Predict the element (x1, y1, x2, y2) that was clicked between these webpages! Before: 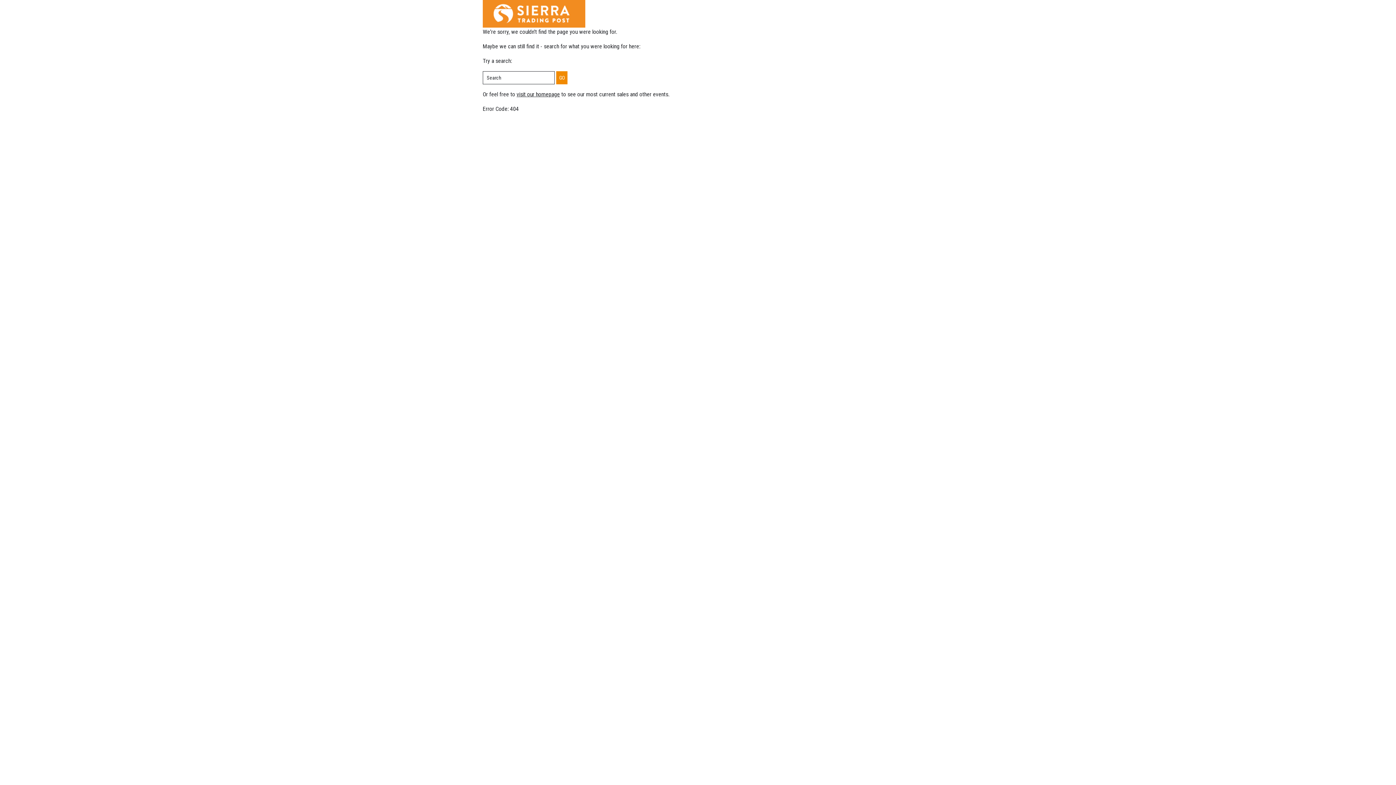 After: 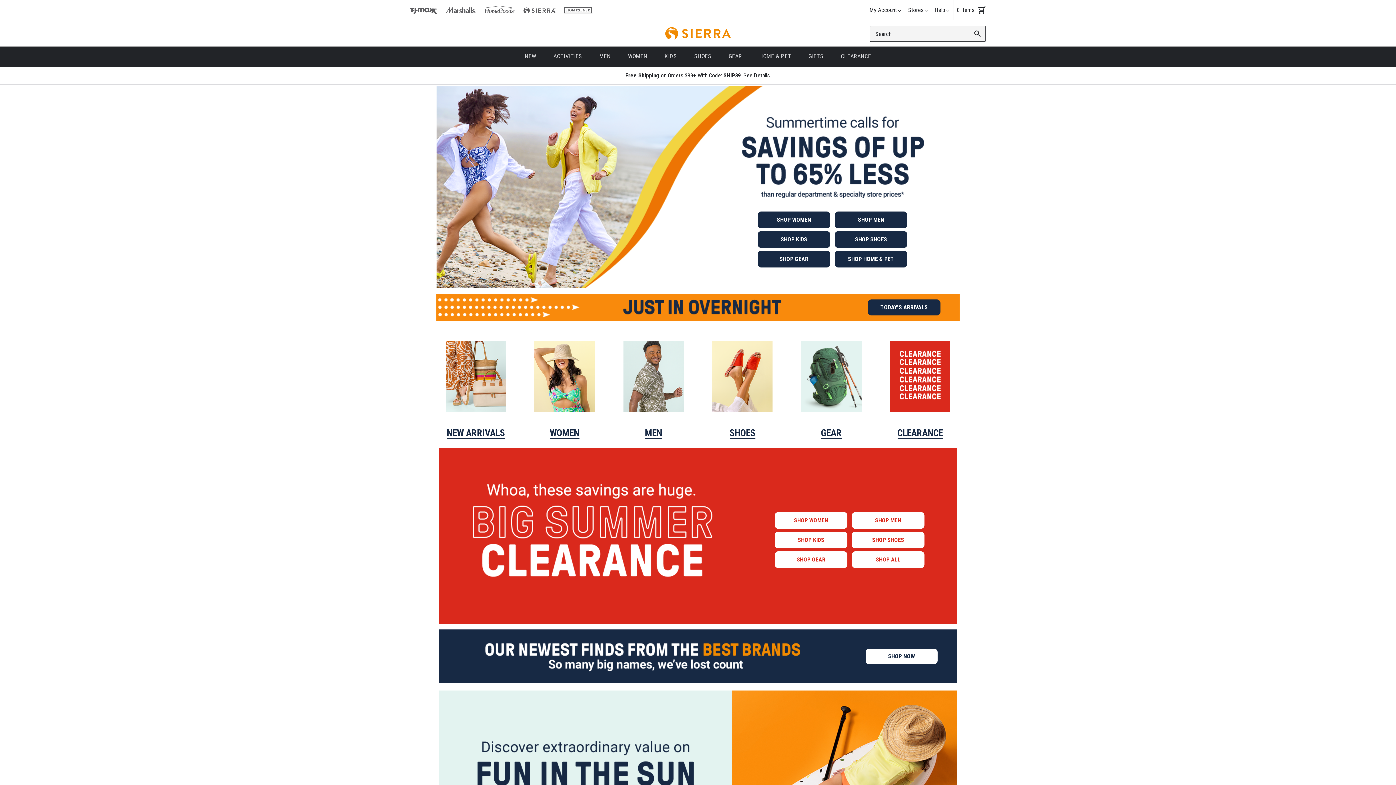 Action: bbox: (482, 0, 913, 27)